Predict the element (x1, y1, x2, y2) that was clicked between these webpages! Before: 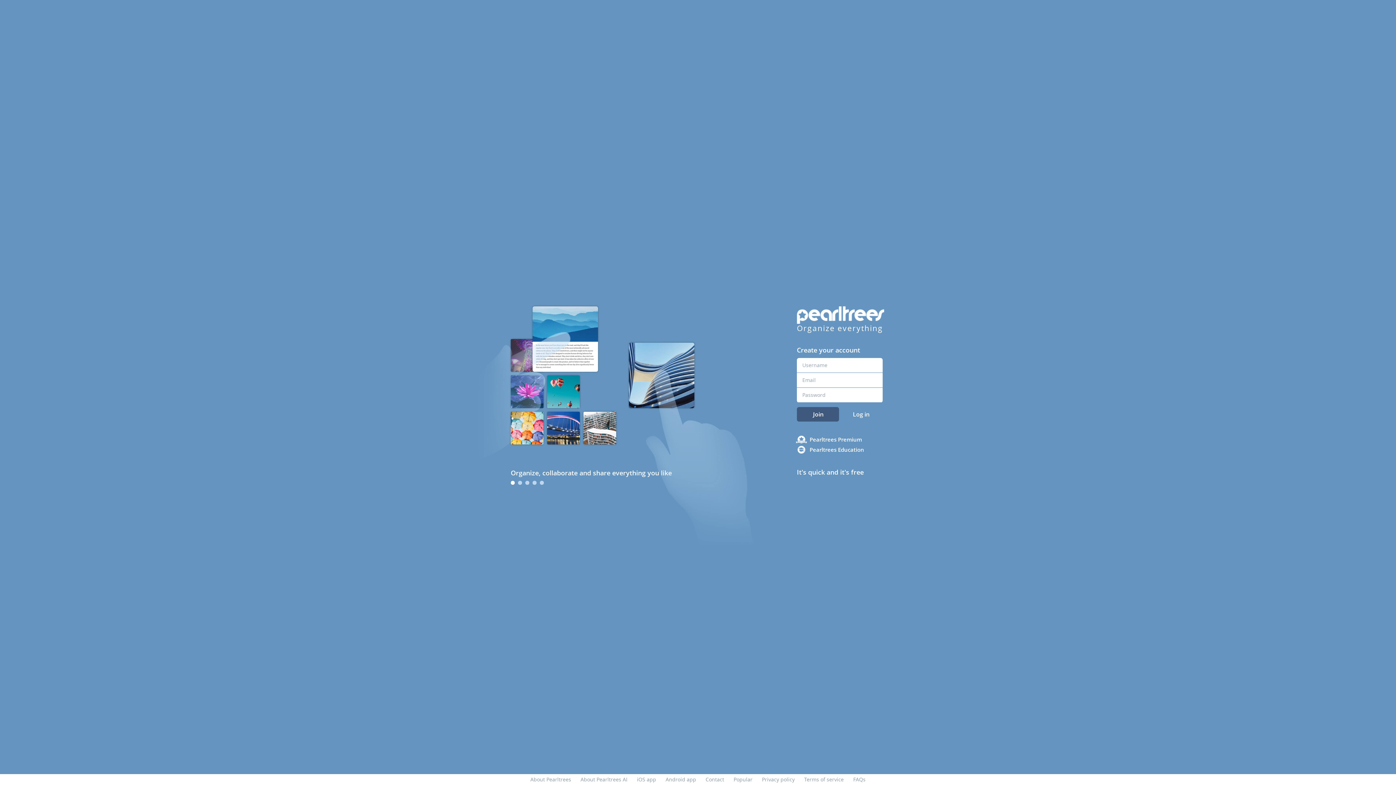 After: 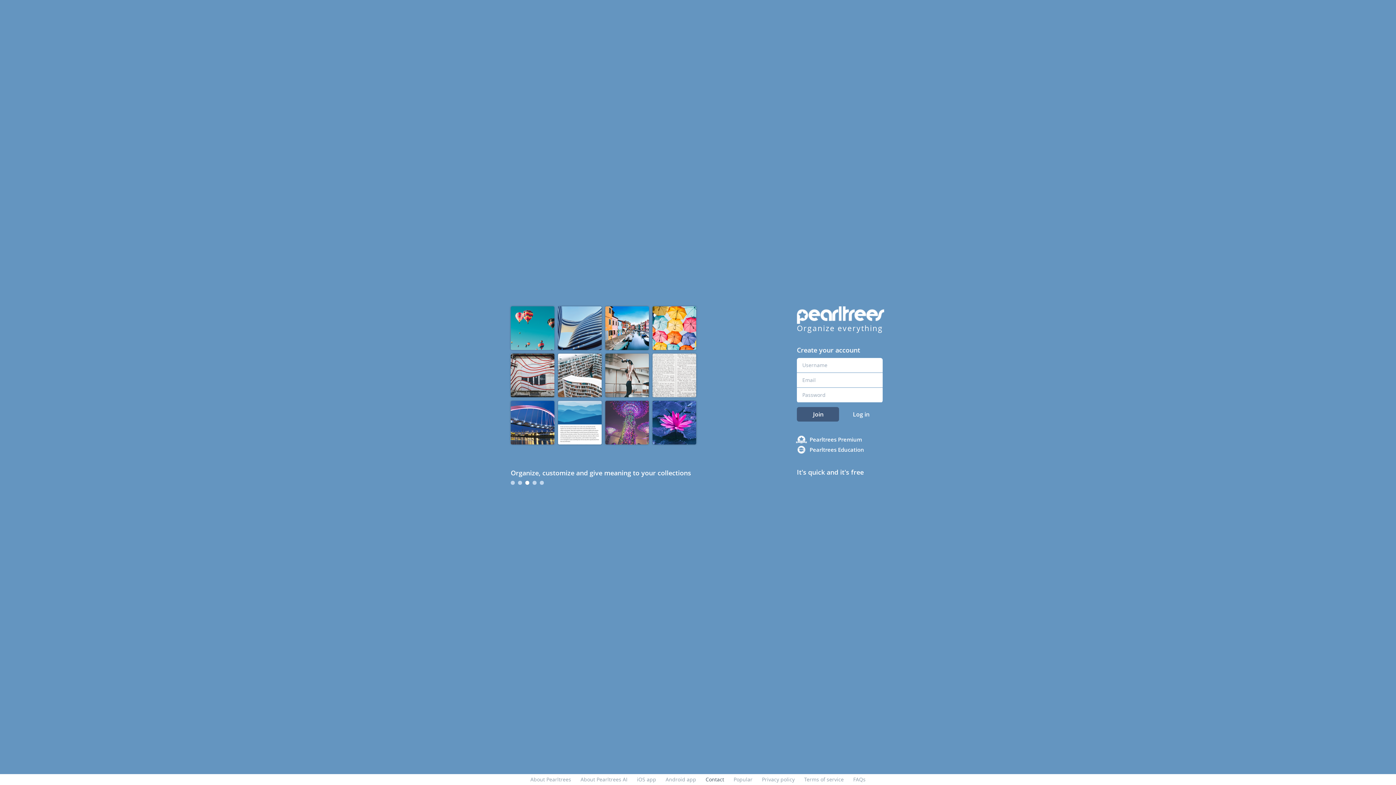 Action: bbox: (705, 776, 724, 783) label: Contact